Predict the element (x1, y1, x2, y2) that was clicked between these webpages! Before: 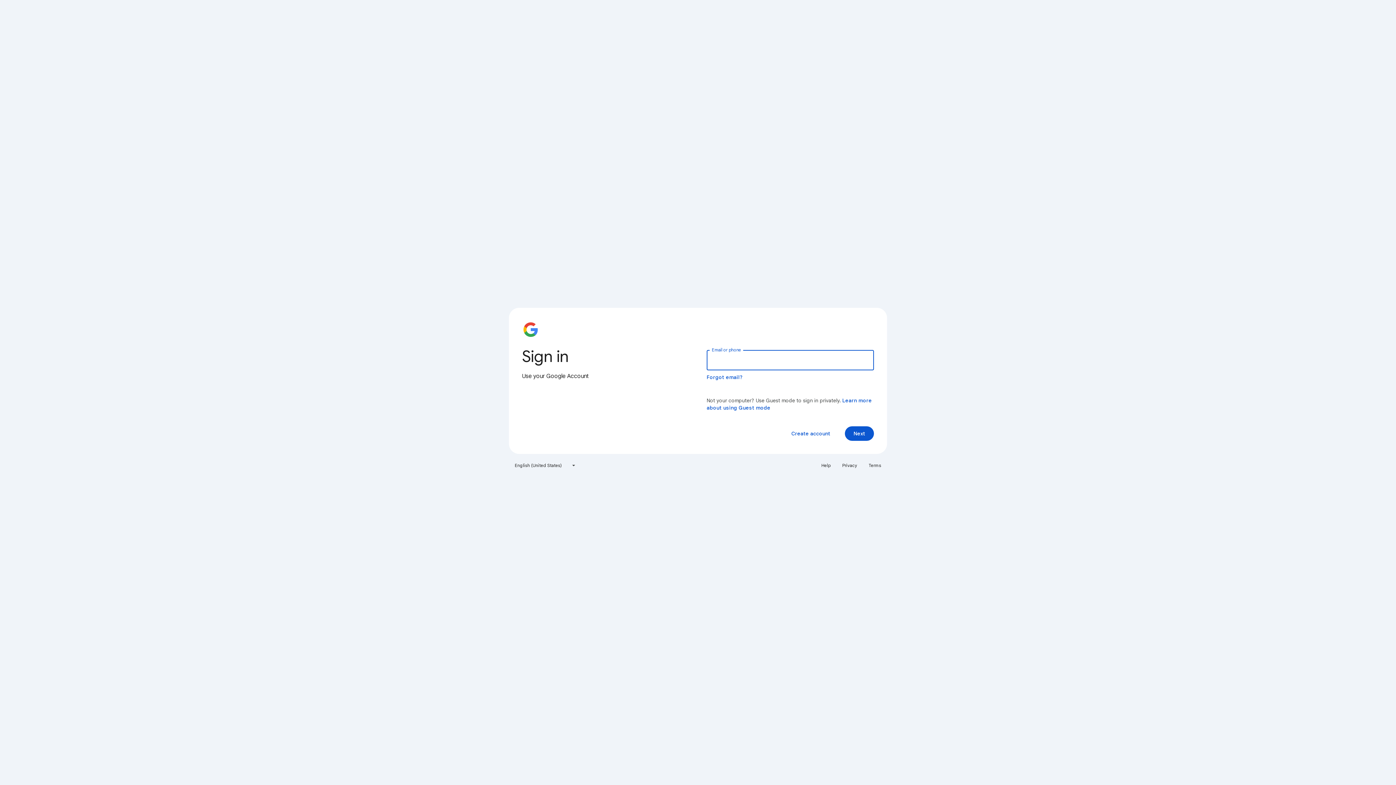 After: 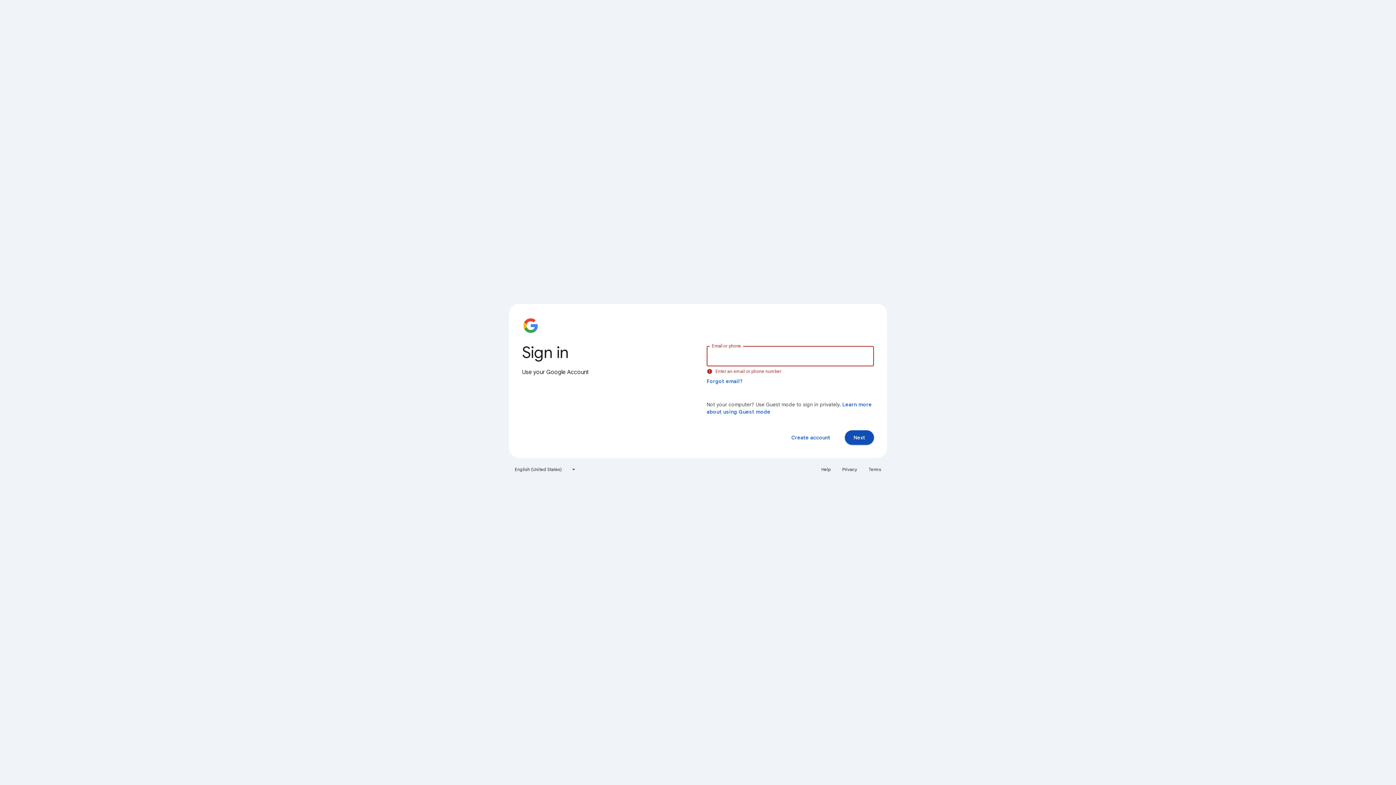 Action: bbox: (845, 426, 874, 441) label: Next